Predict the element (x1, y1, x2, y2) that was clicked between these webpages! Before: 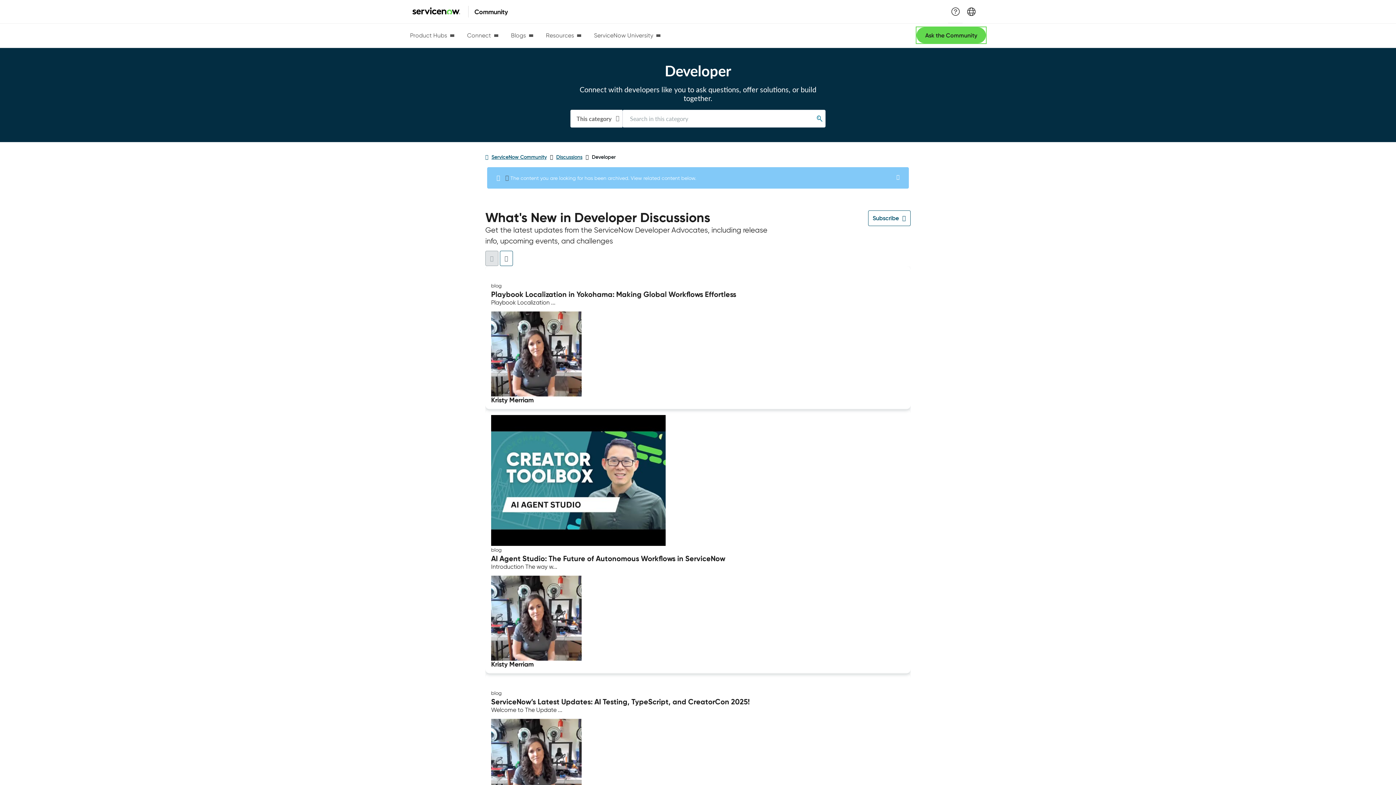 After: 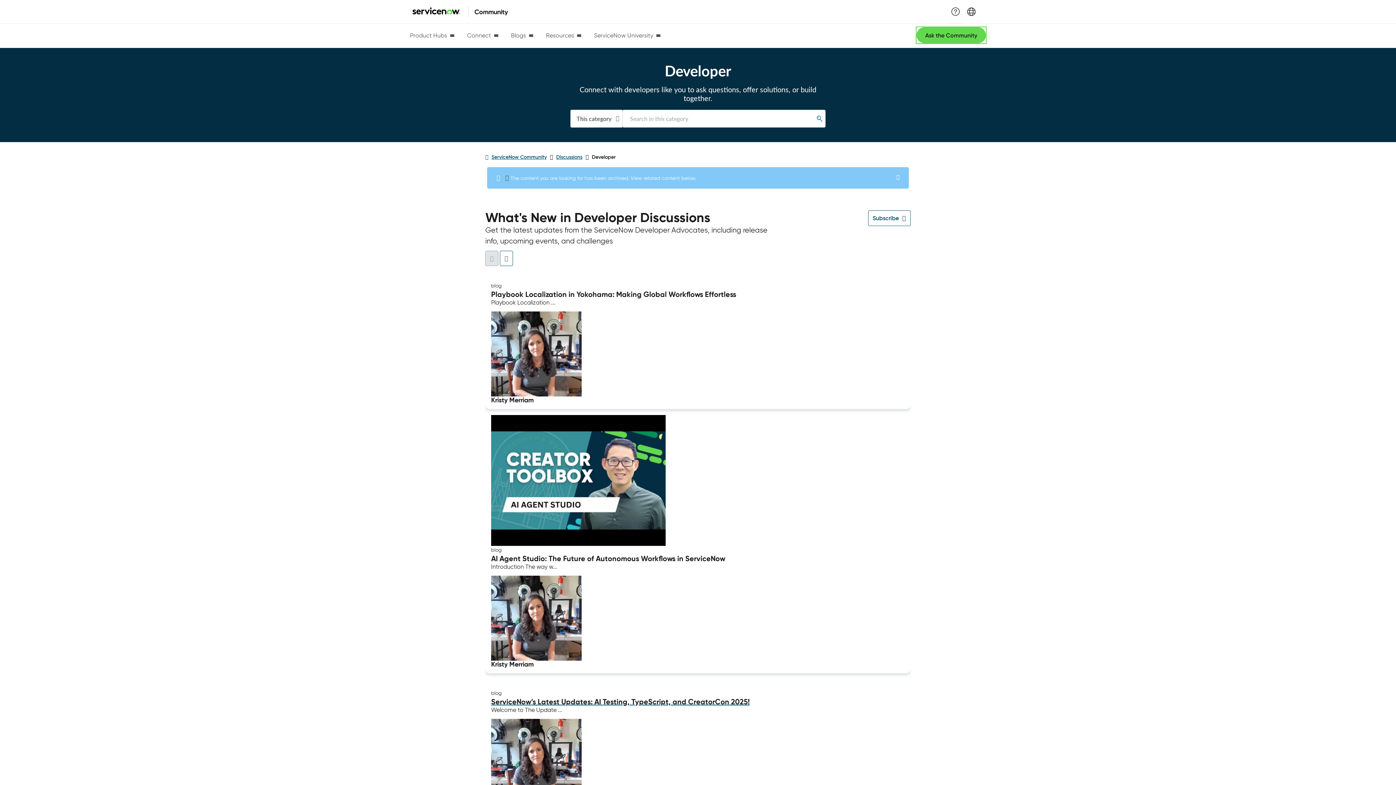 Action: bbox: (491, 698, 905, 706) label: ServiceNow’s Latest Updates: AI Testing, TypeScript, and CreatorCon 2025!